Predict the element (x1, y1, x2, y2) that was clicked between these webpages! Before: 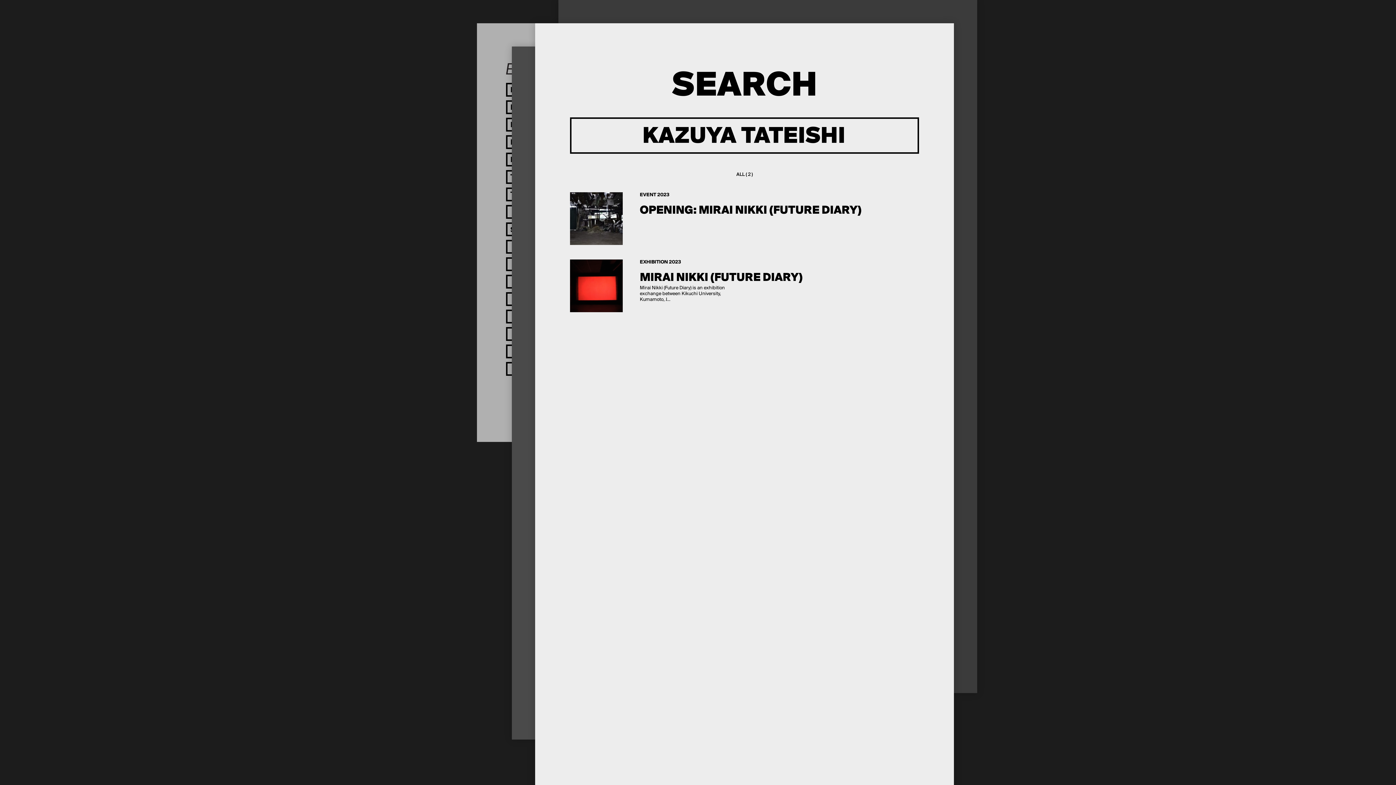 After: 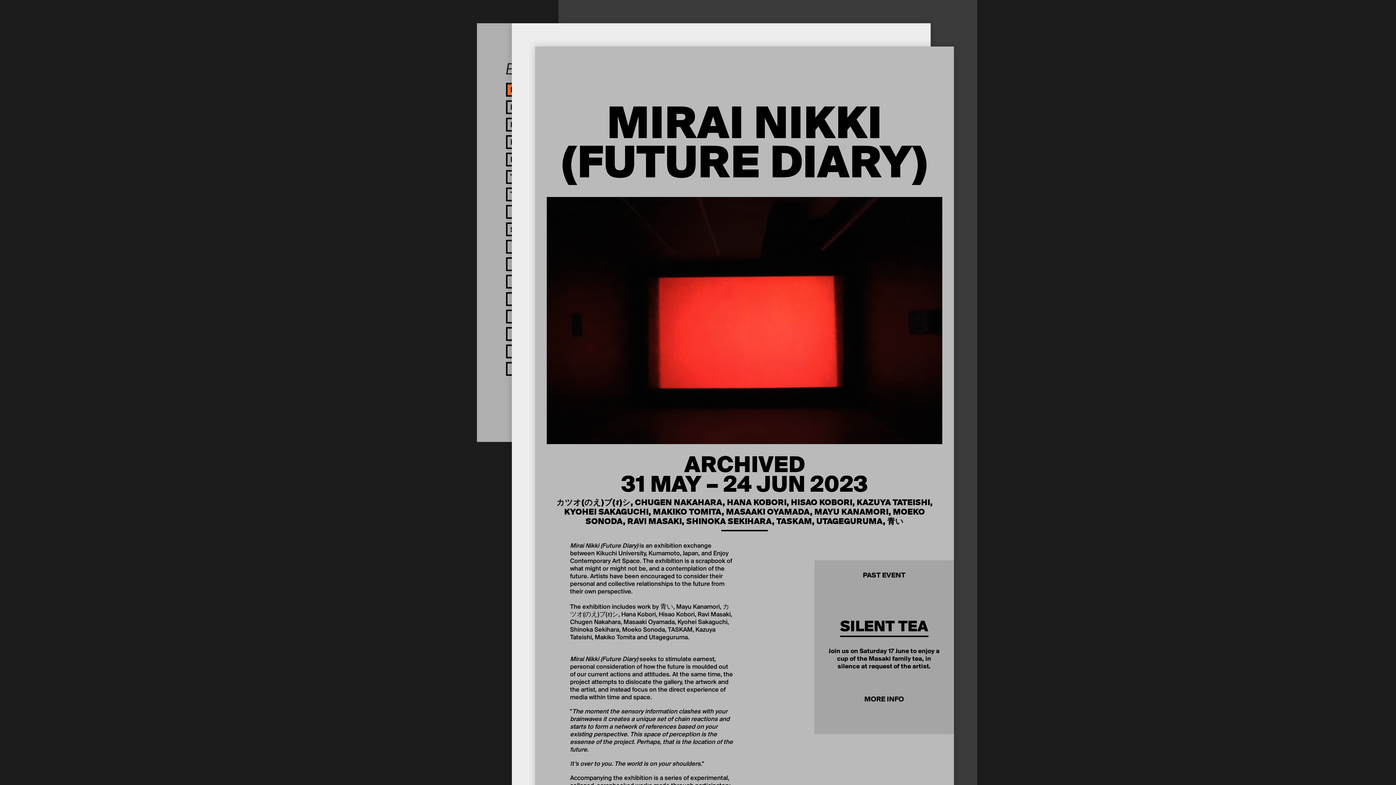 Action: label: EXHIBITION 2023
MIRAI NIKKI (FUTURE DIARY)

Mirai Nikki (Future Diary) is an exhibition exchange between Kikuchi University, Kumamoto, J... bbox: (570, 259, 919, 317)